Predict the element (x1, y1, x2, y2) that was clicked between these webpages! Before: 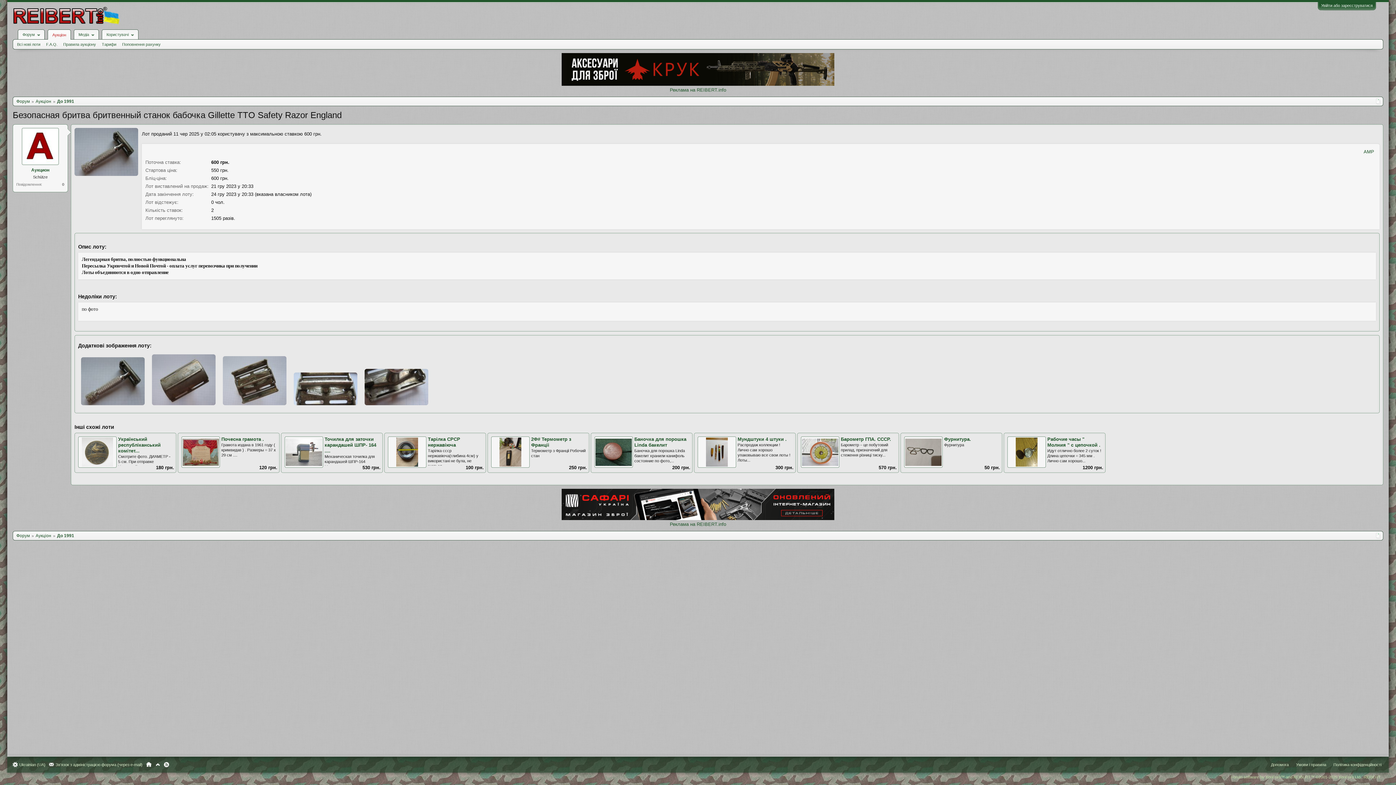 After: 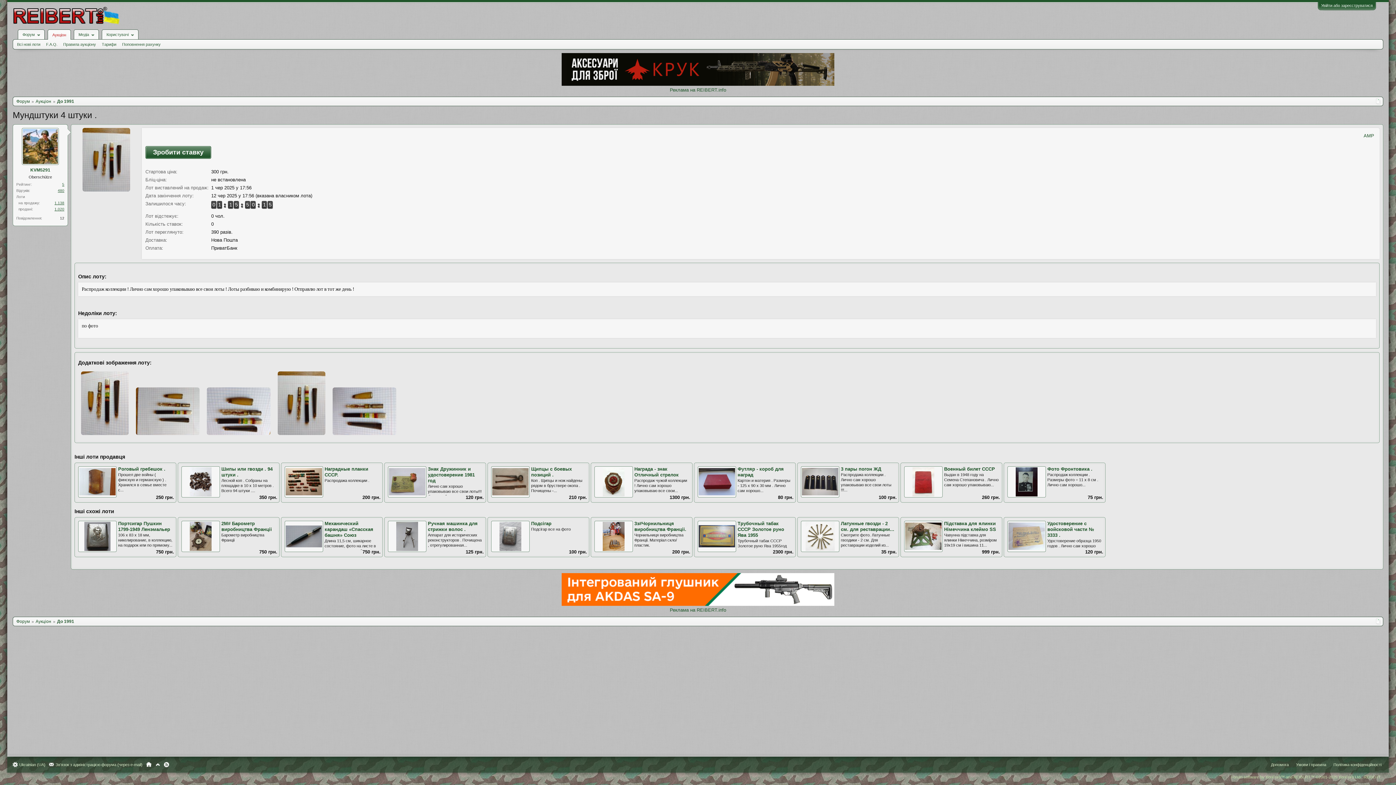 Action: bbox: (697, 463, 736, 469)